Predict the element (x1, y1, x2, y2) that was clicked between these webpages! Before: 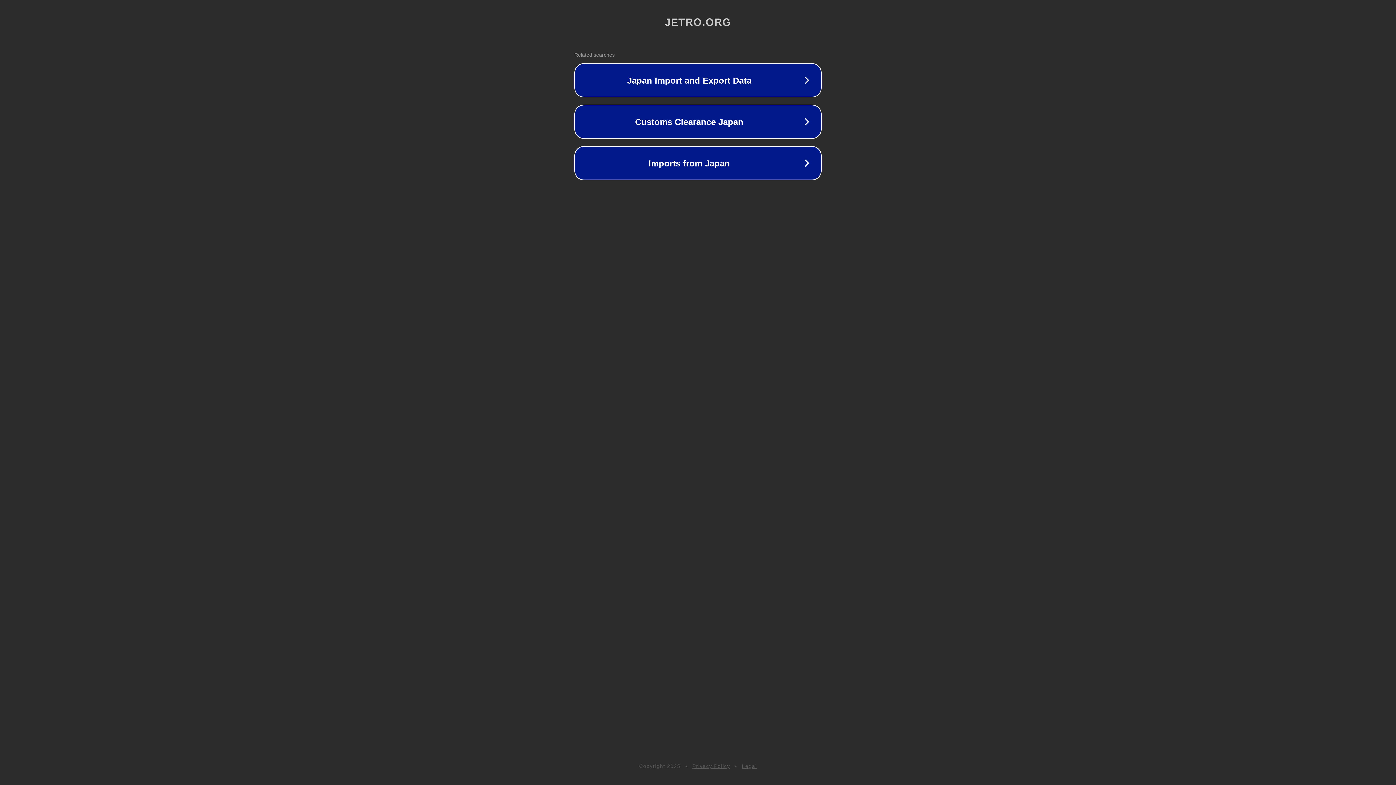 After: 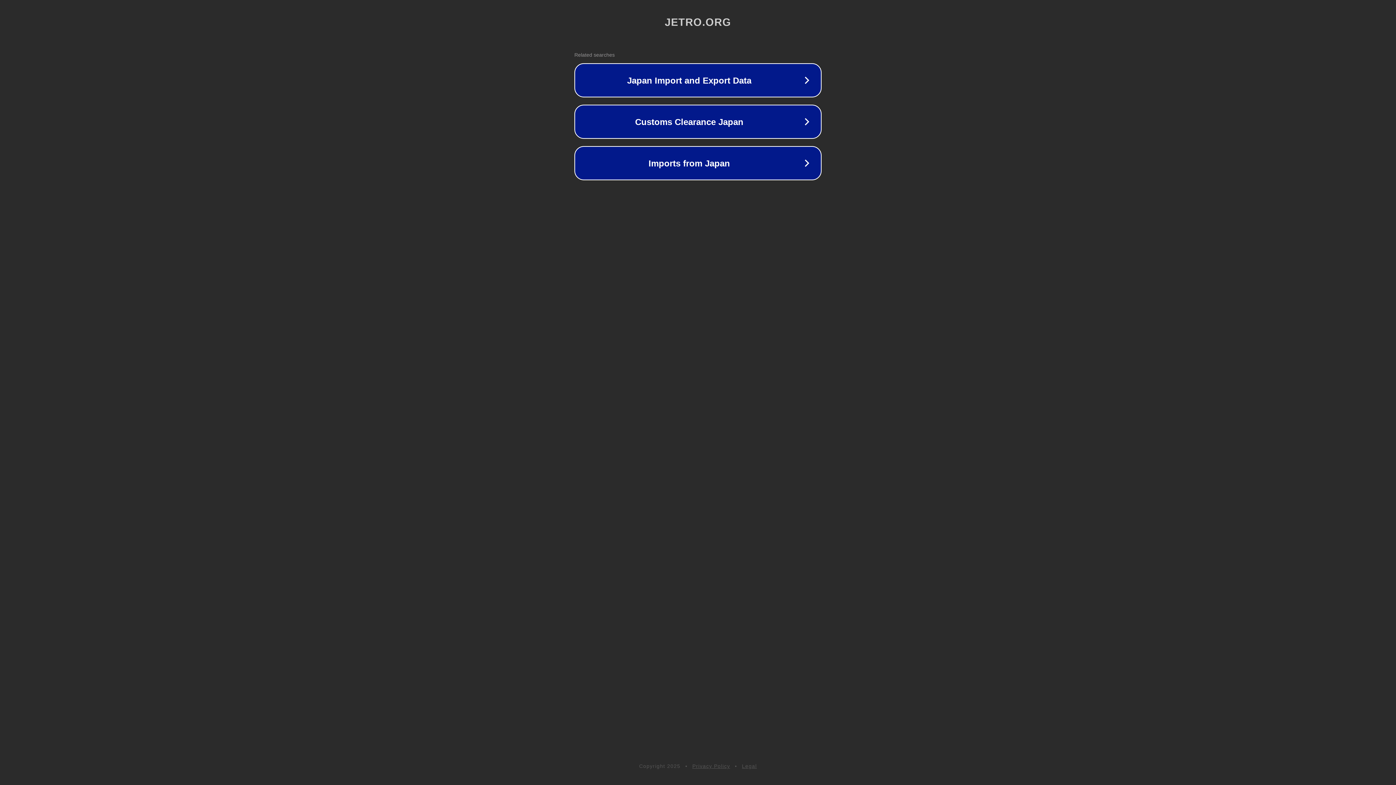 Action: label: Privacy Policy bbox: (692, 763, 730, 769)